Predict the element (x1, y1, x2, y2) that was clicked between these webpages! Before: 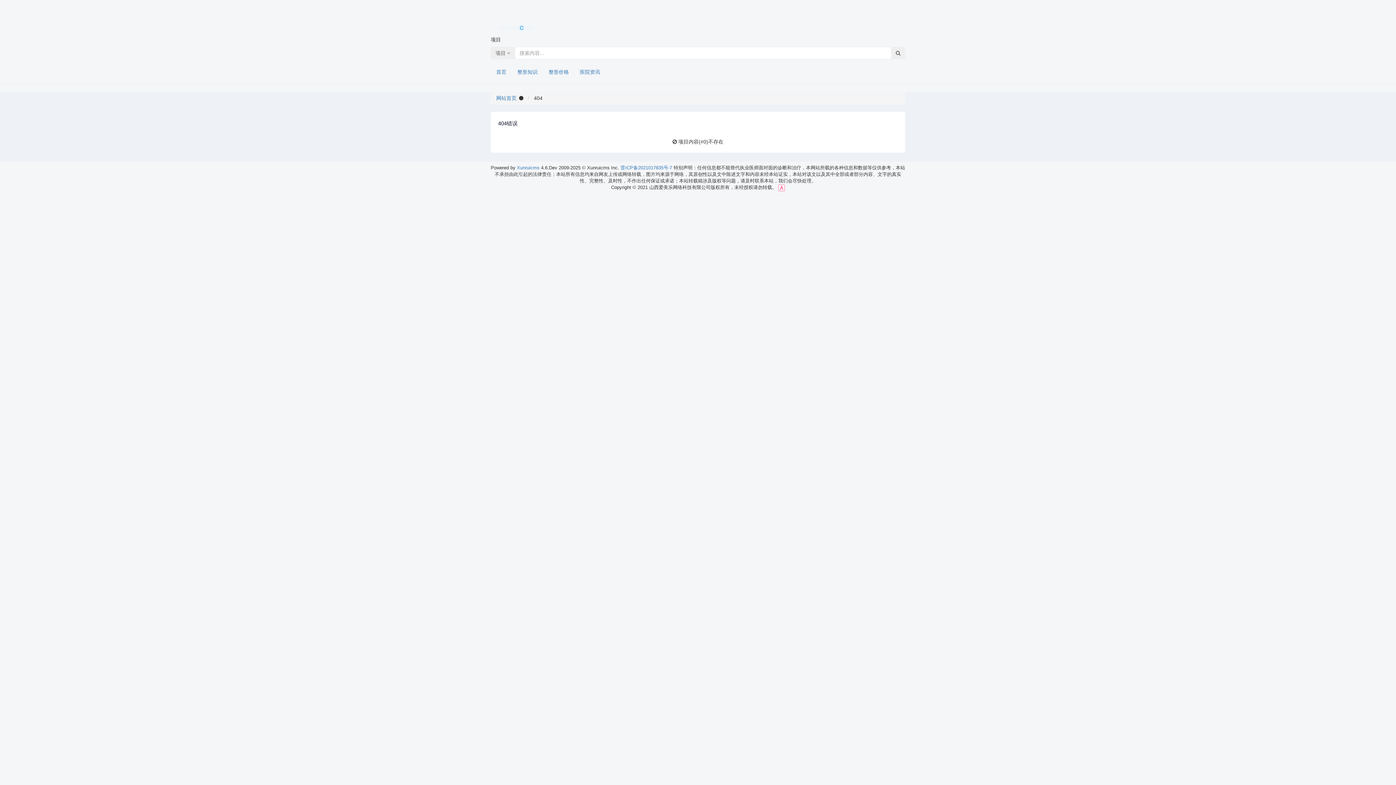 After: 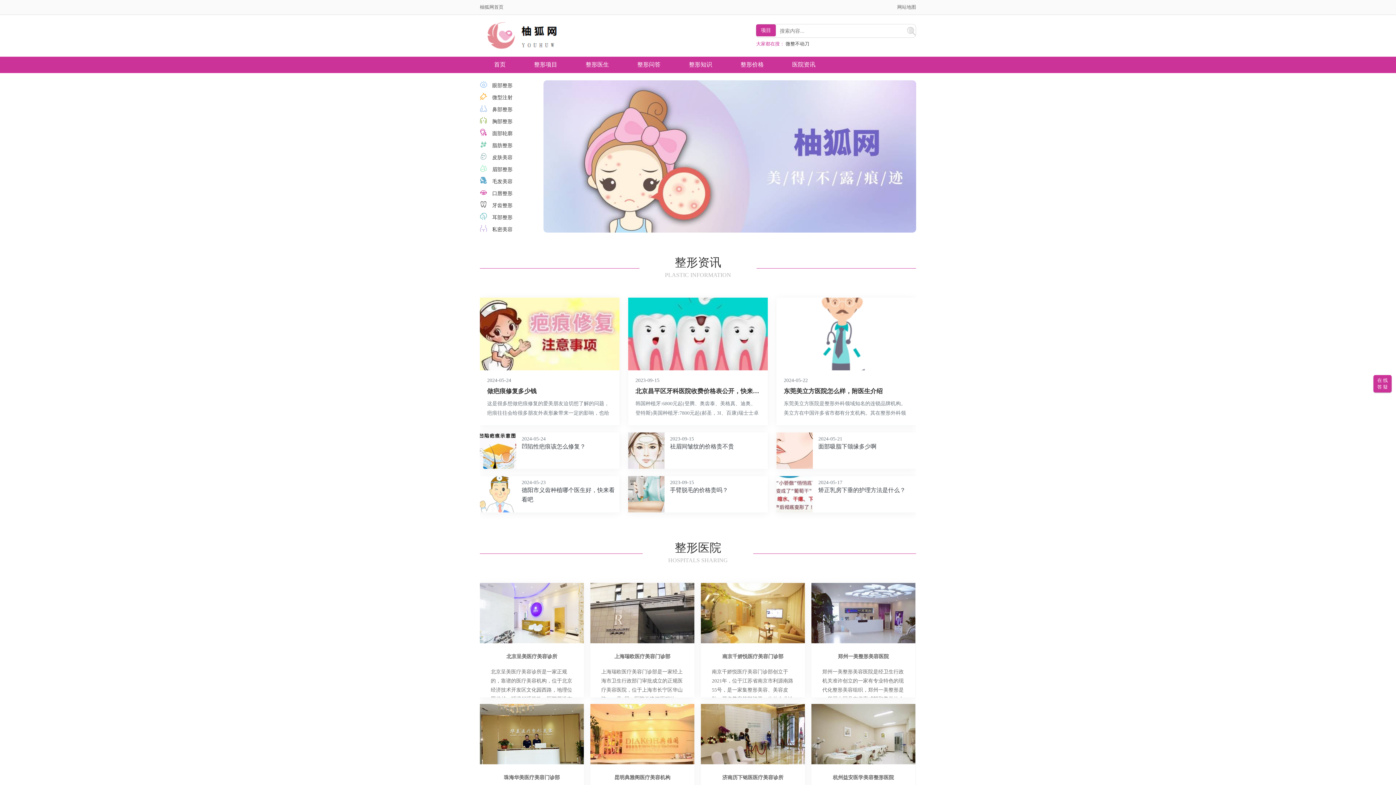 Action: bbox: (490, 22, 541, 27)